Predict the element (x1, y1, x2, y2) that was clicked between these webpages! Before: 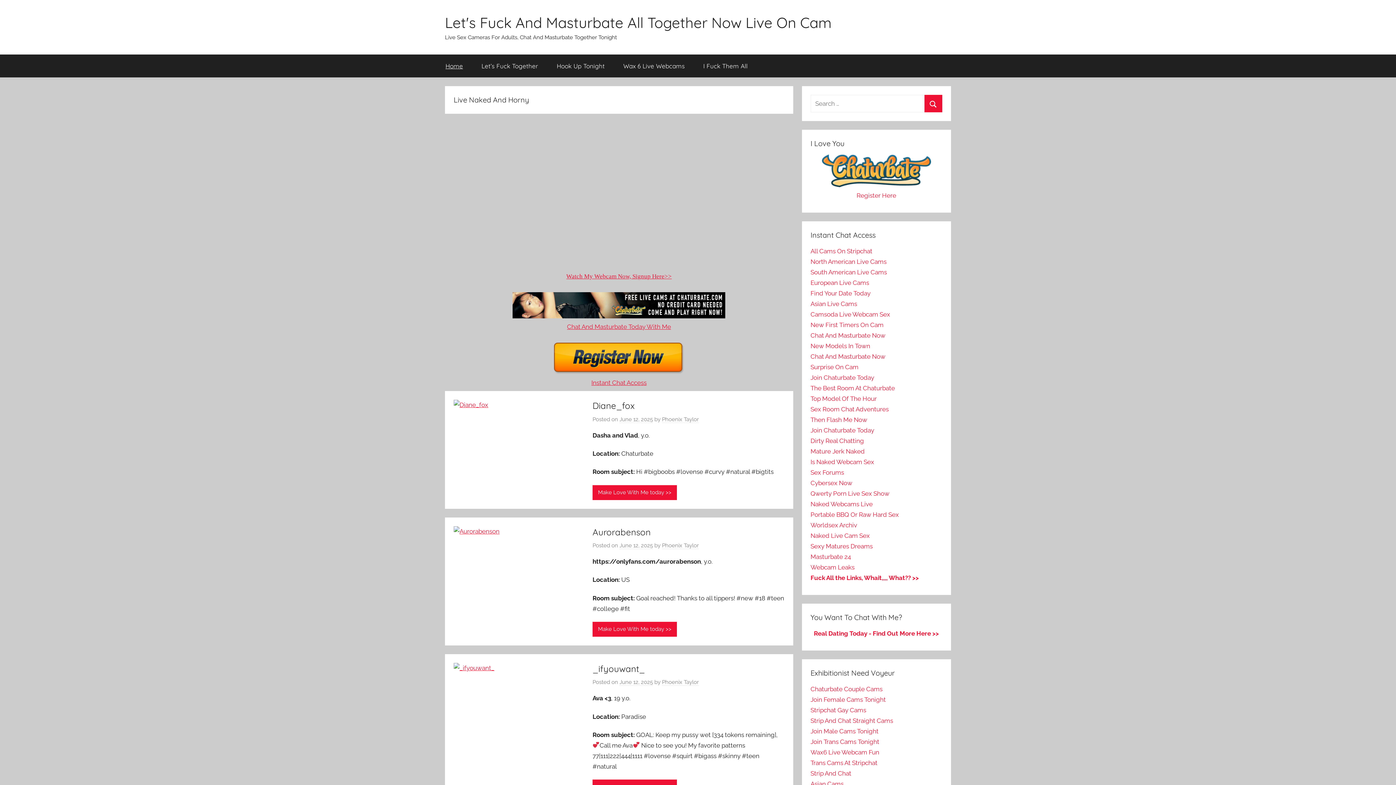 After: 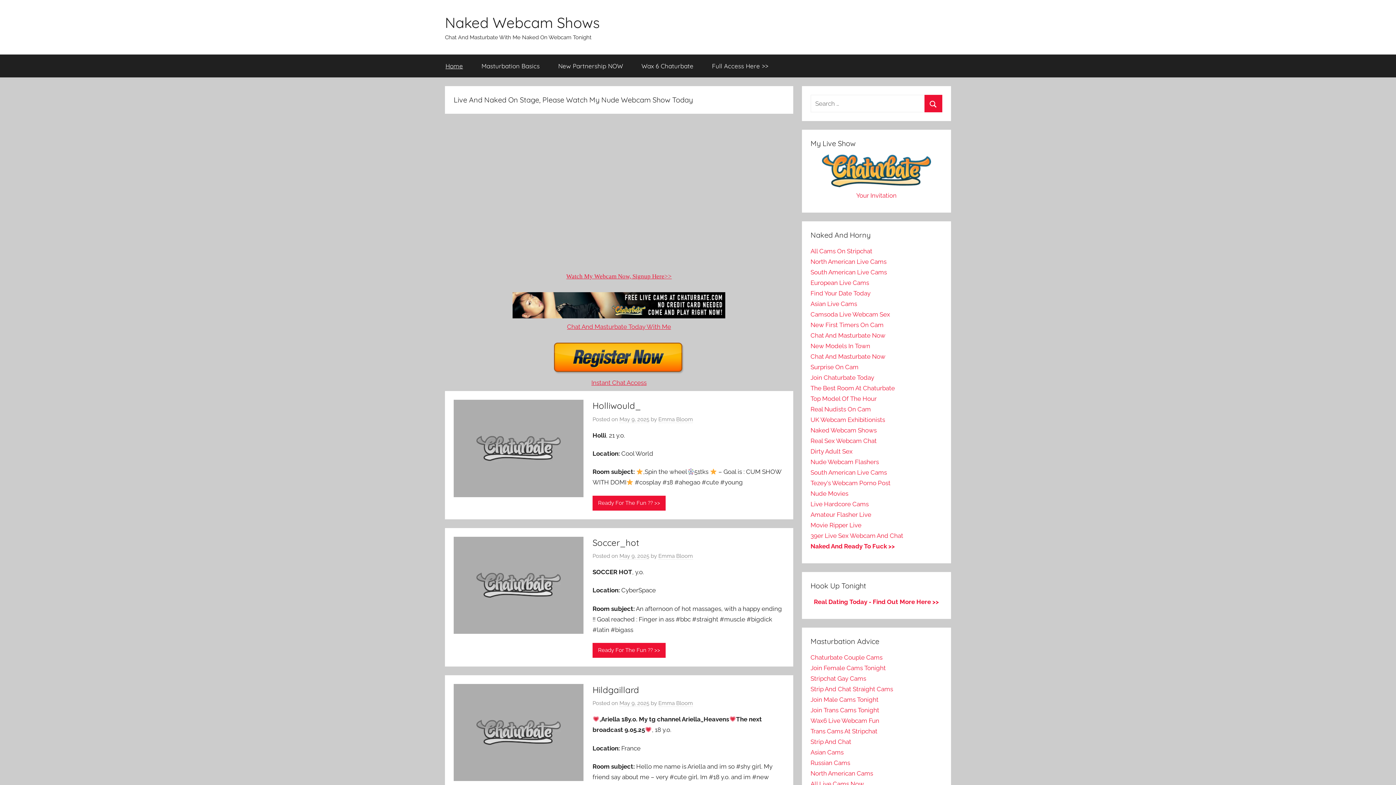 Action: bbox: (810, 458, 874, 465) label: Is Naked Webcam Sex